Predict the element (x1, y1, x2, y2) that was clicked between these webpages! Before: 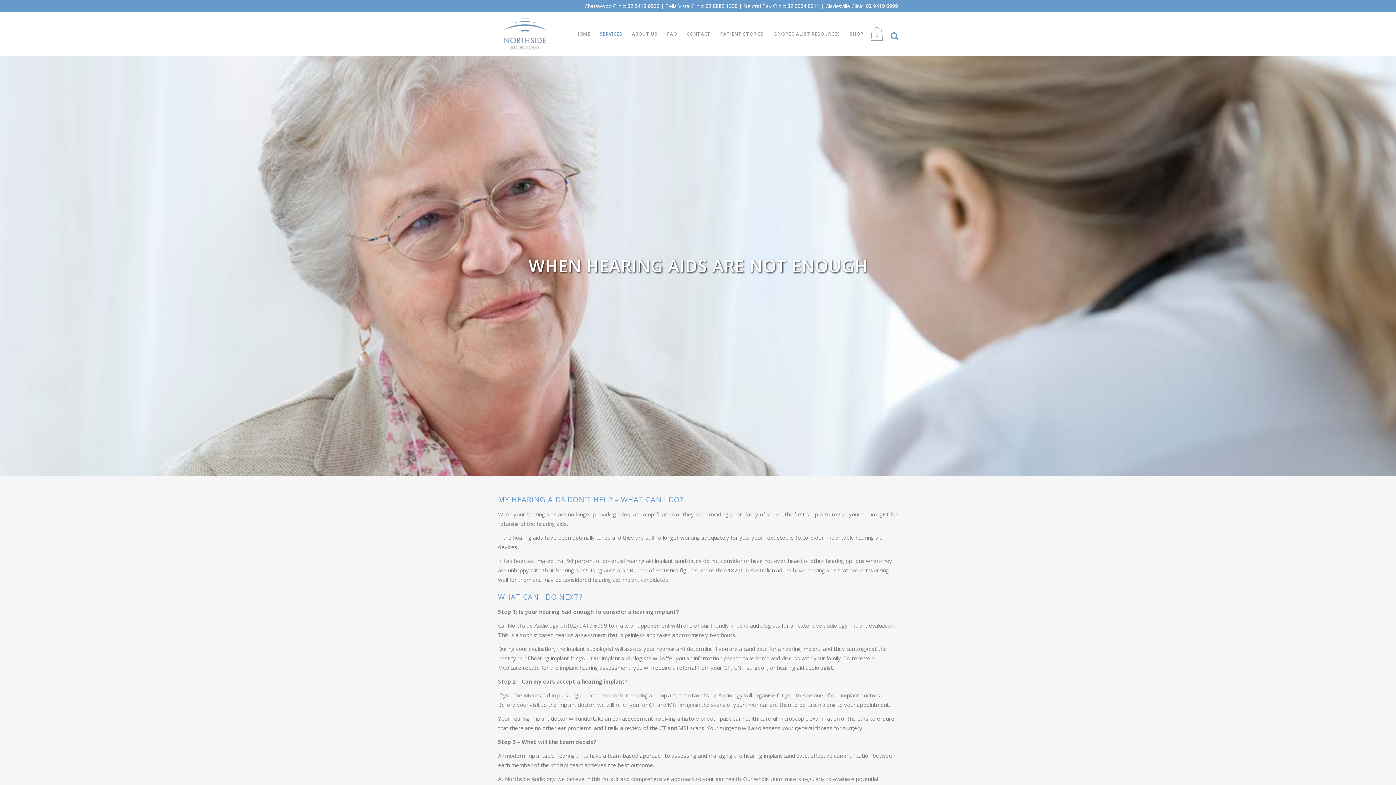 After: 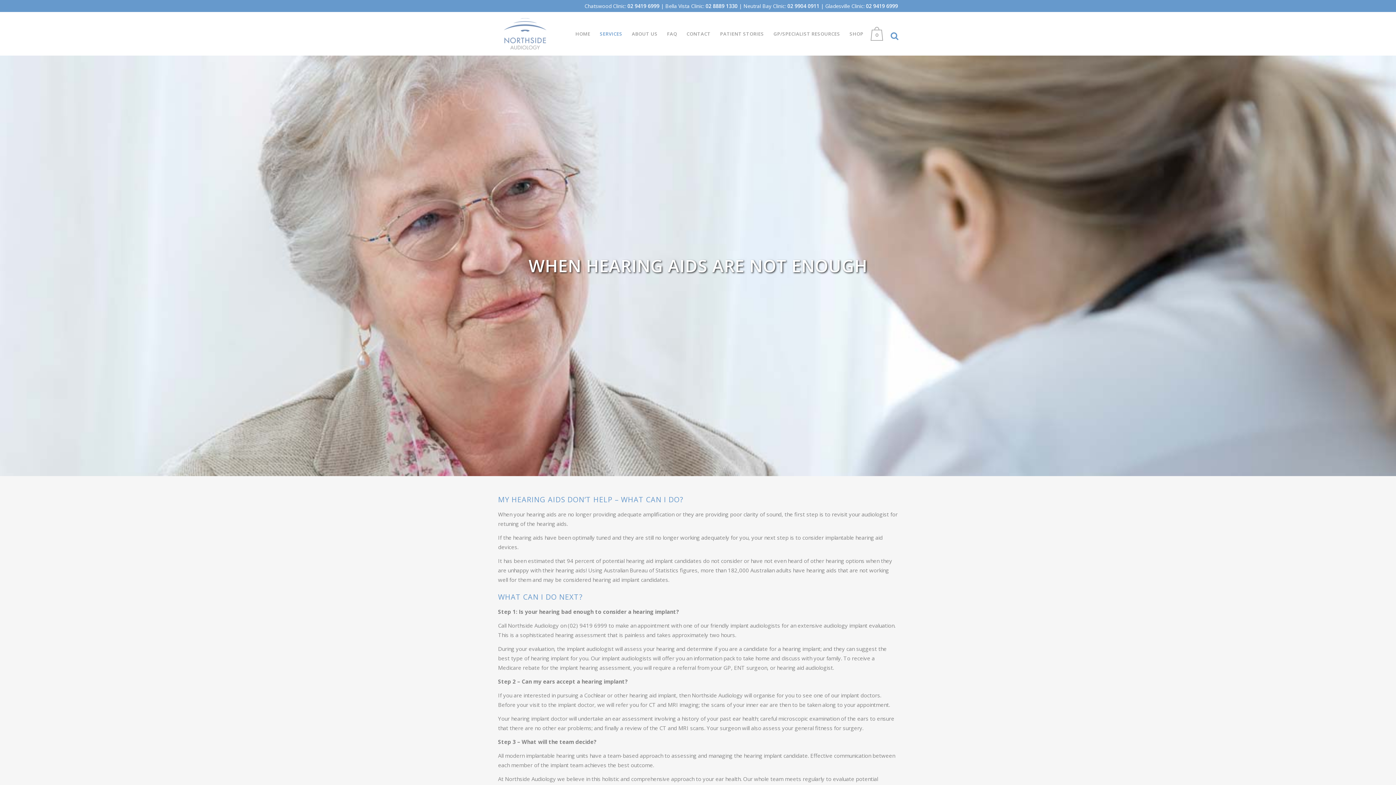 Action: bbox: (866, 2, 898, 9) label: 02 9419 6999